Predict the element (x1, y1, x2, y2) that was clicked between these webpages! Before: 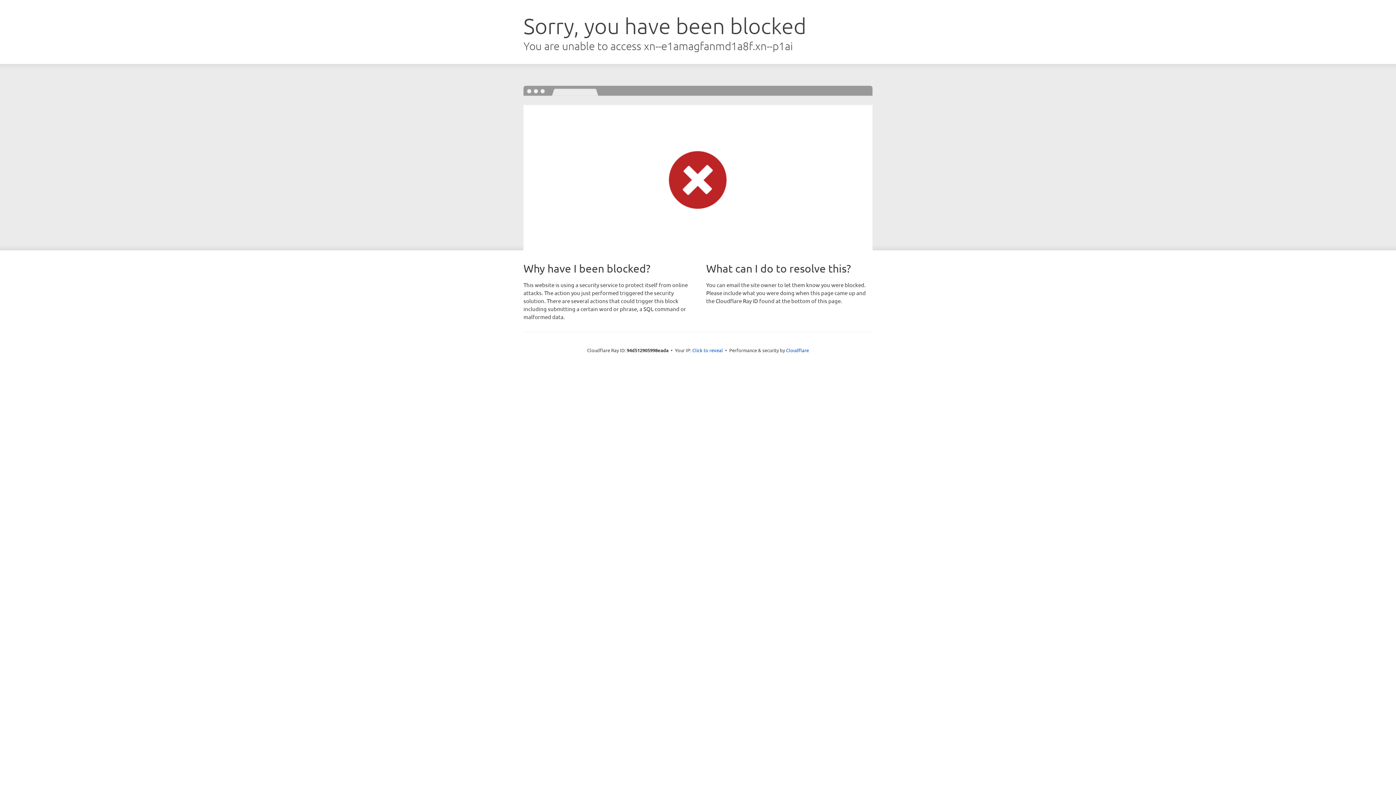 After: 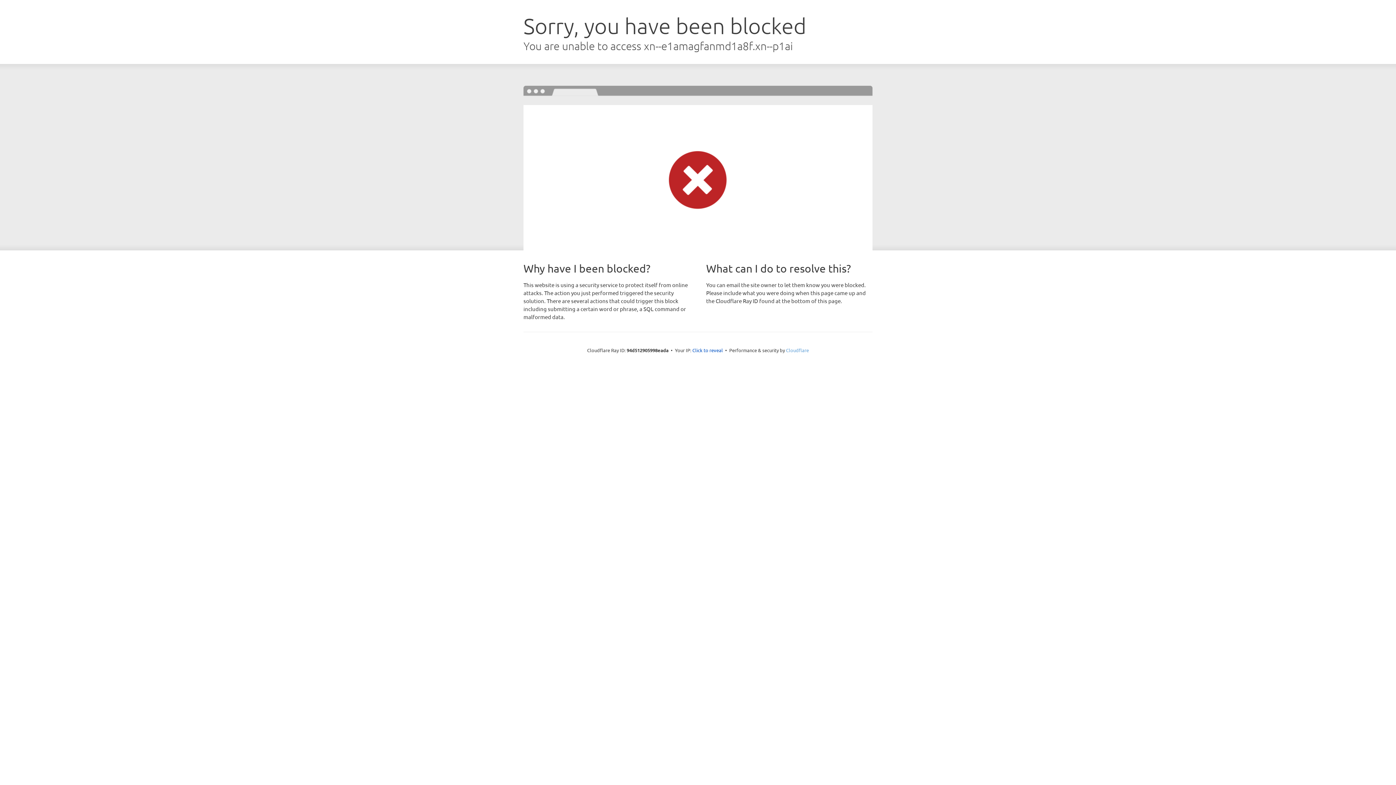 Action: label: Cloudflare bbox: (786, 347, 809, 353)